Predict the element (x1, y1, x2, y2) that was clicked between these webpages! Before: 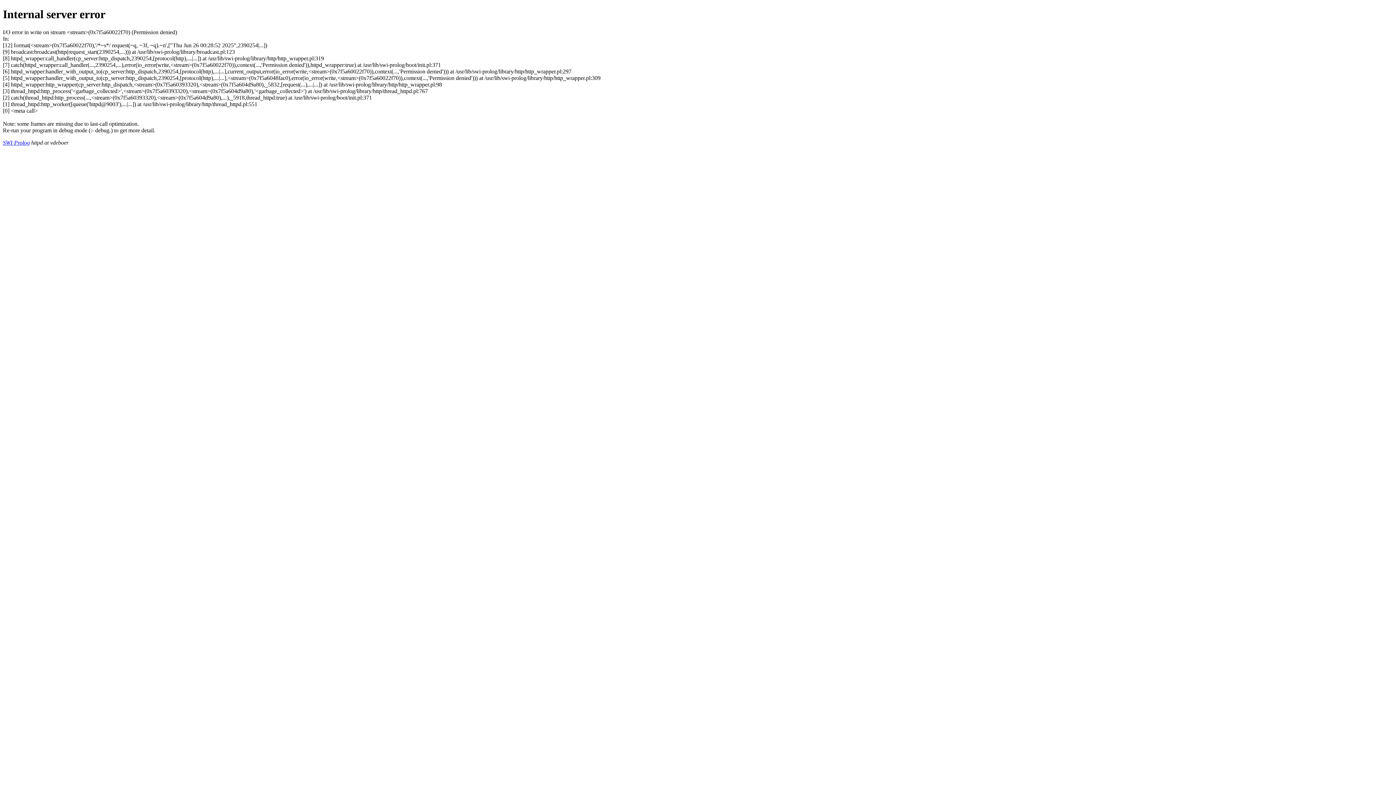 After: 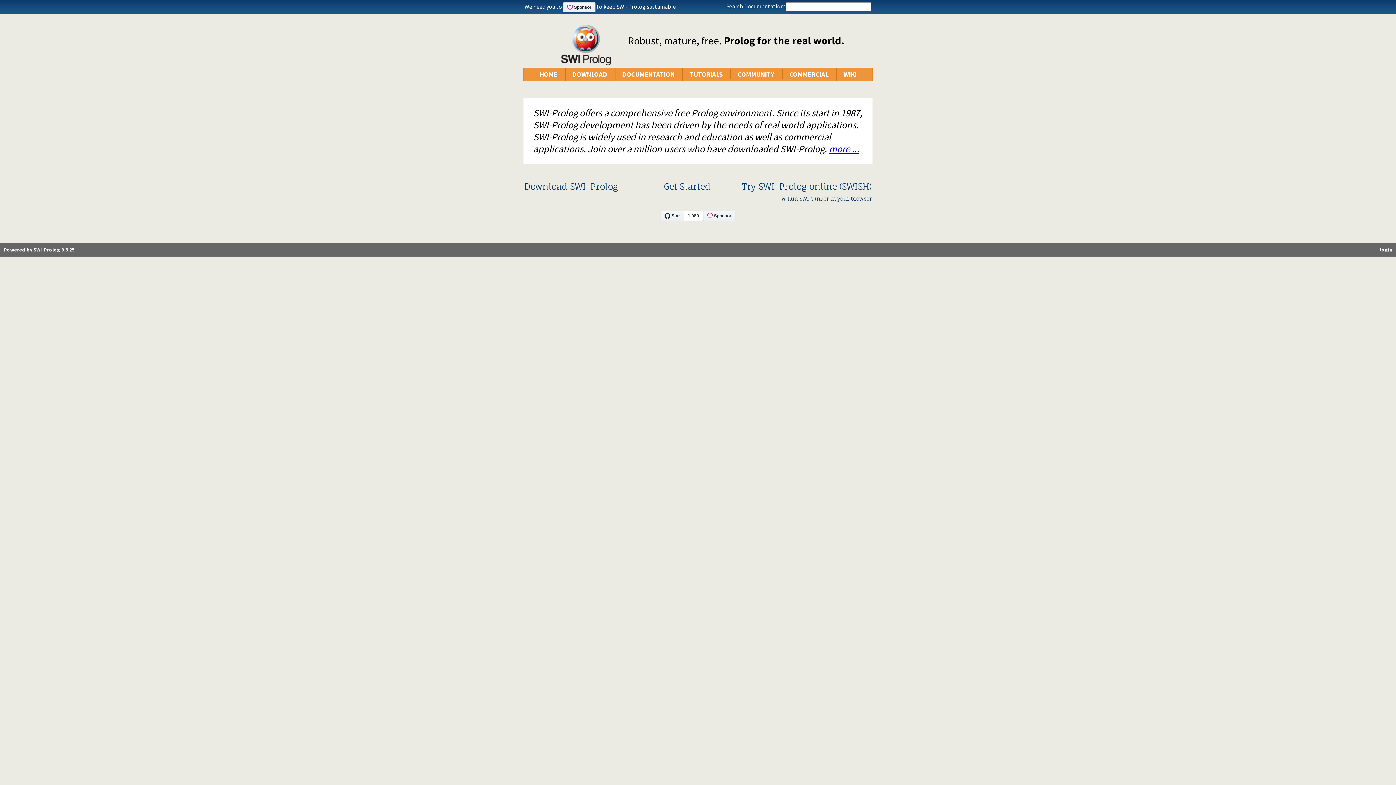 Action: label: SWI-Prolog bbox: (2, 139, 29, 145)